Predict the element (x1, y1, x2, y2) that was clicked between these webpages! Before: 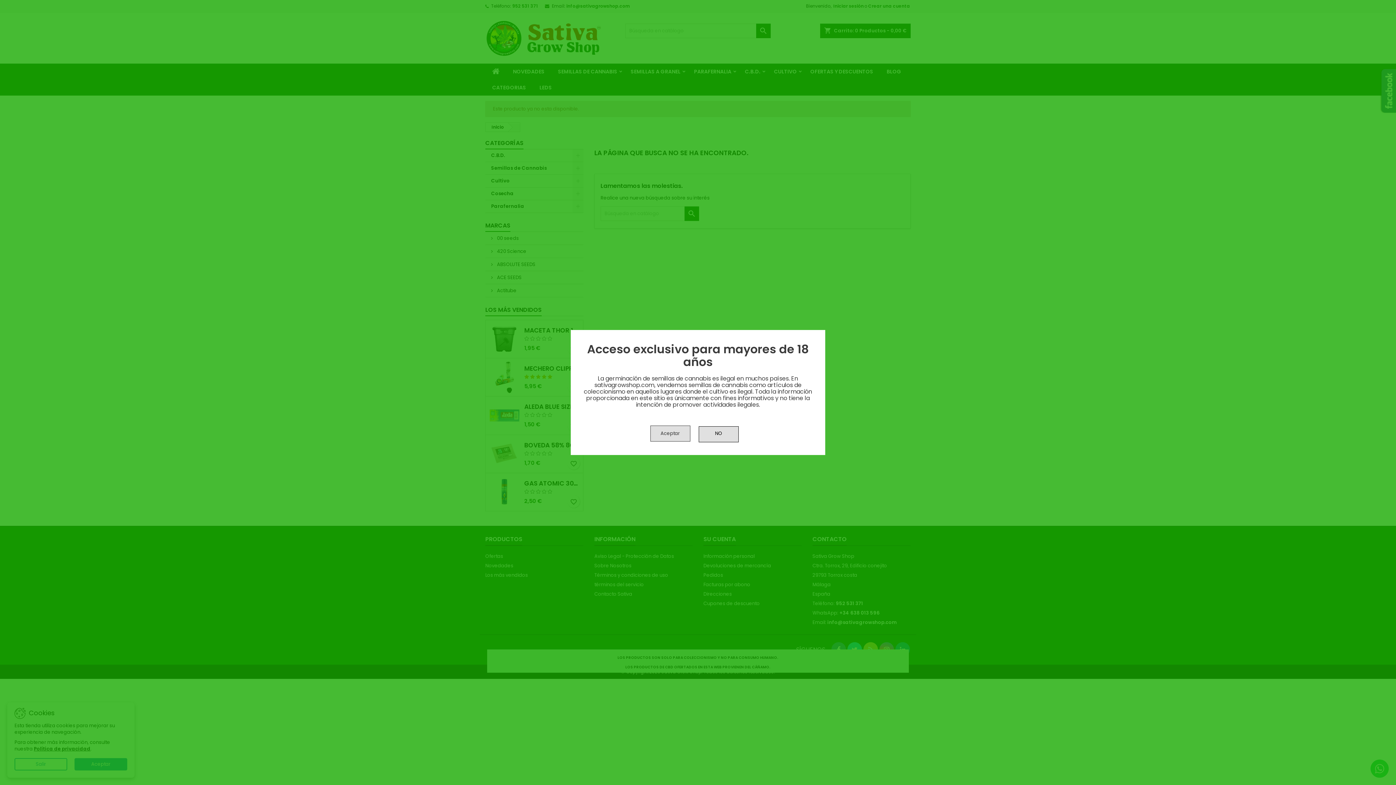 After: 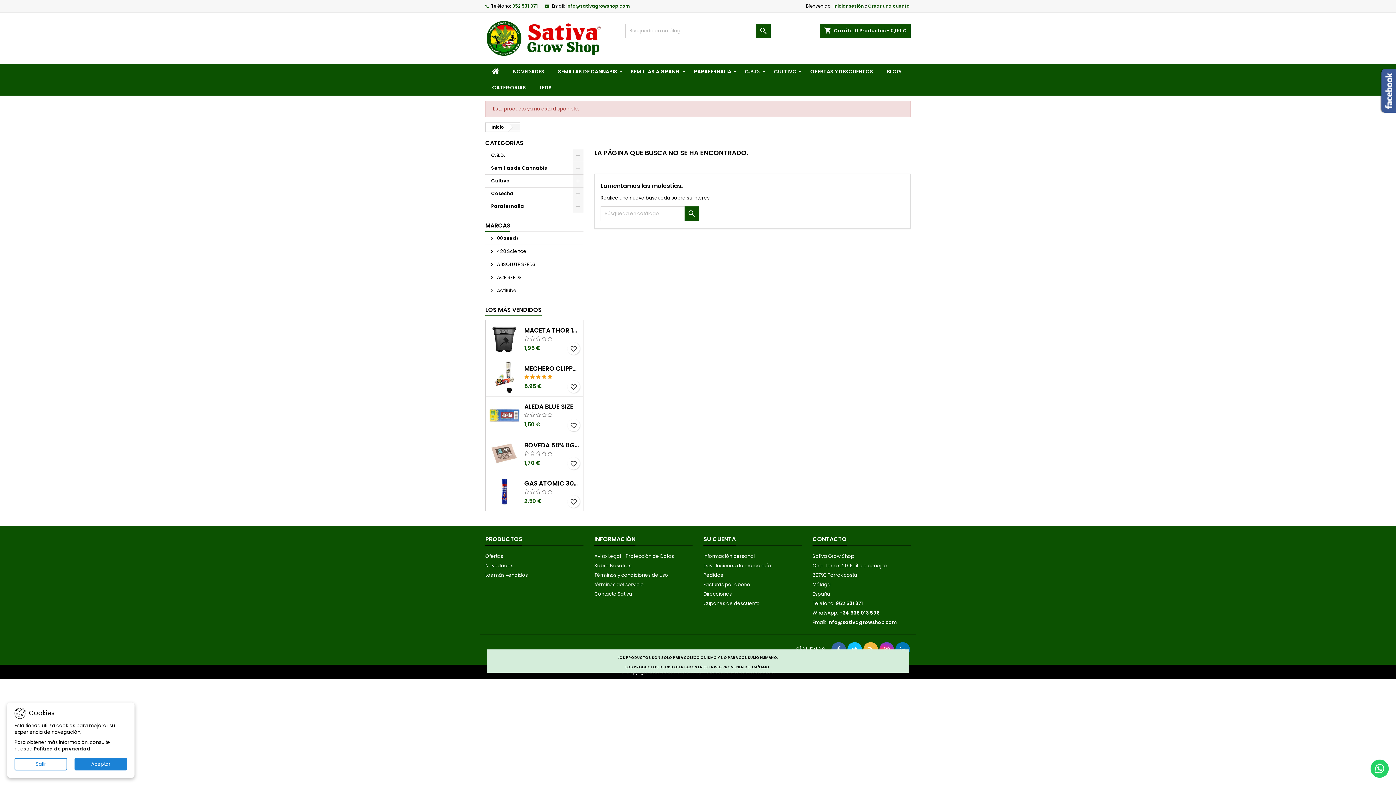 Action: bbox: (650, 425, 690, 441) label: Aceptar